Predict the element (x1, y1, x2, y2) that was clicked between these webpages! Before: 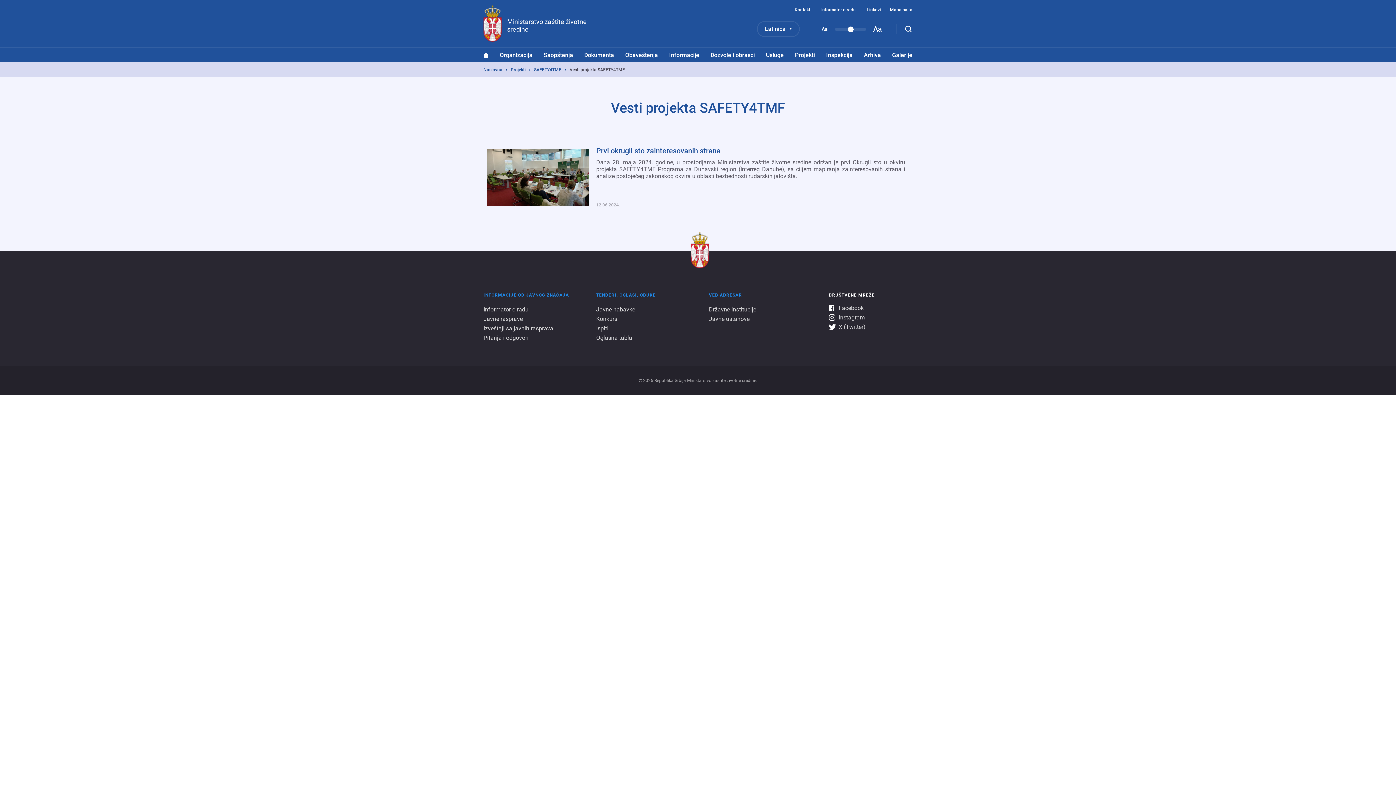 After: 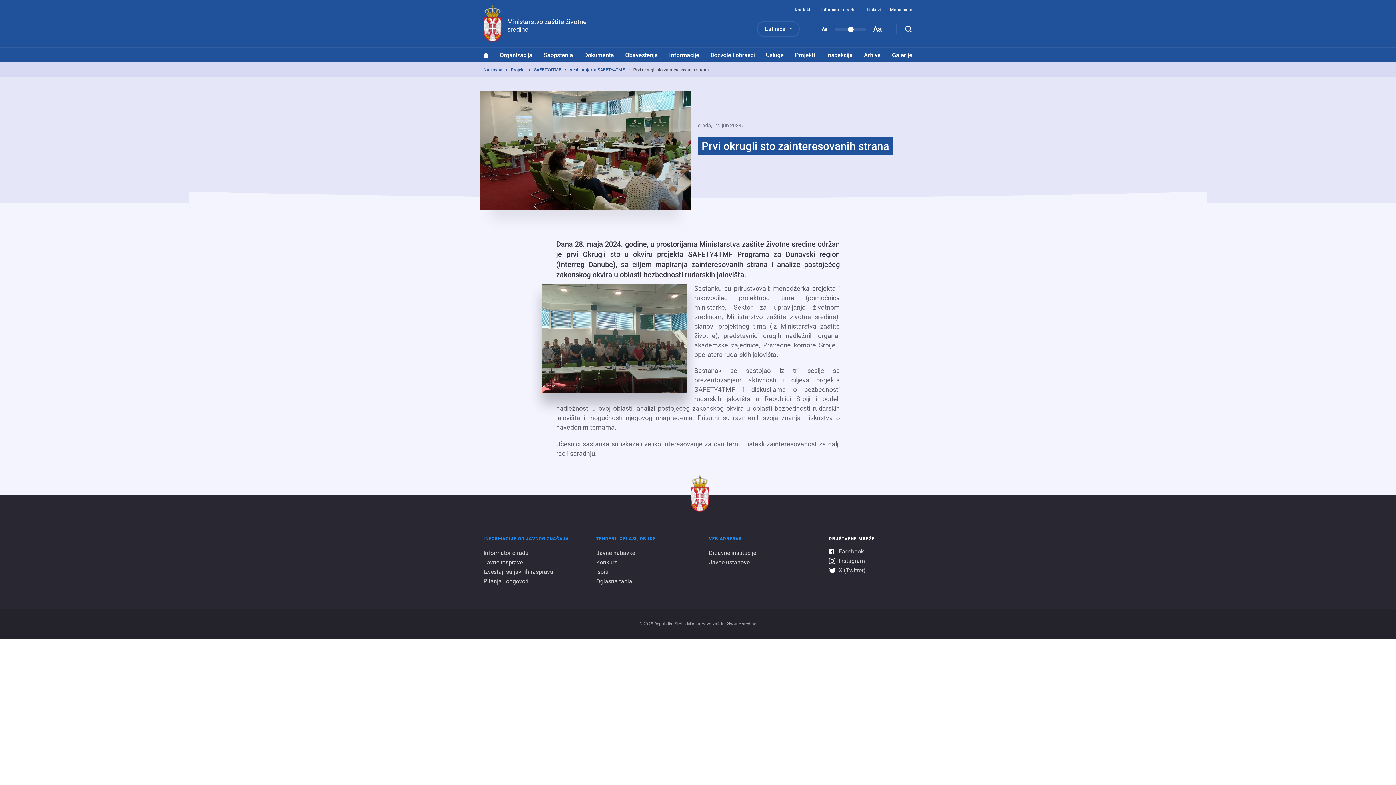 Action: bbox: (483, 139, 912, 214)